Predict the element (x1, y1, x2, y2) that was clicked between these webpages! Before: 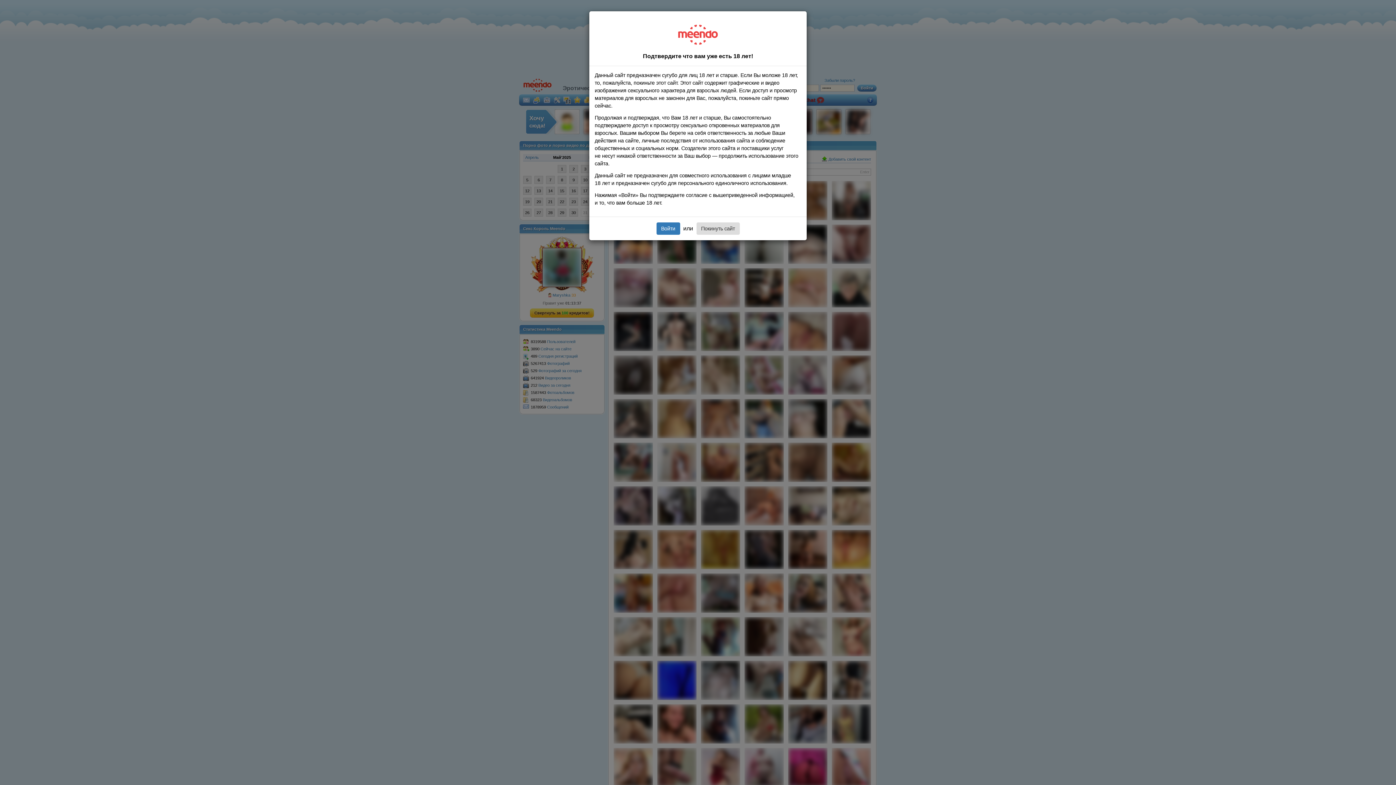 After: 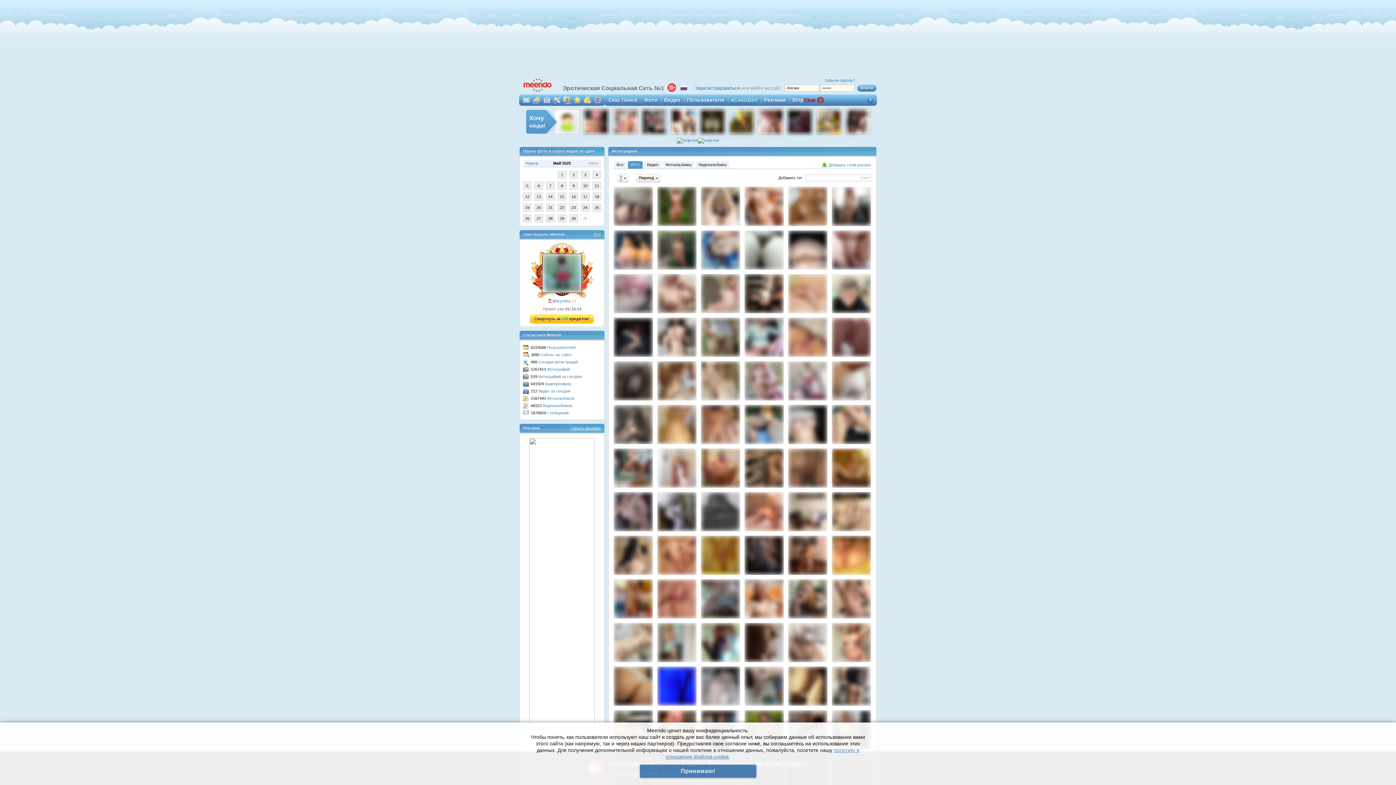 Action: bbox: (656, 222, 680, 234) label: Войти